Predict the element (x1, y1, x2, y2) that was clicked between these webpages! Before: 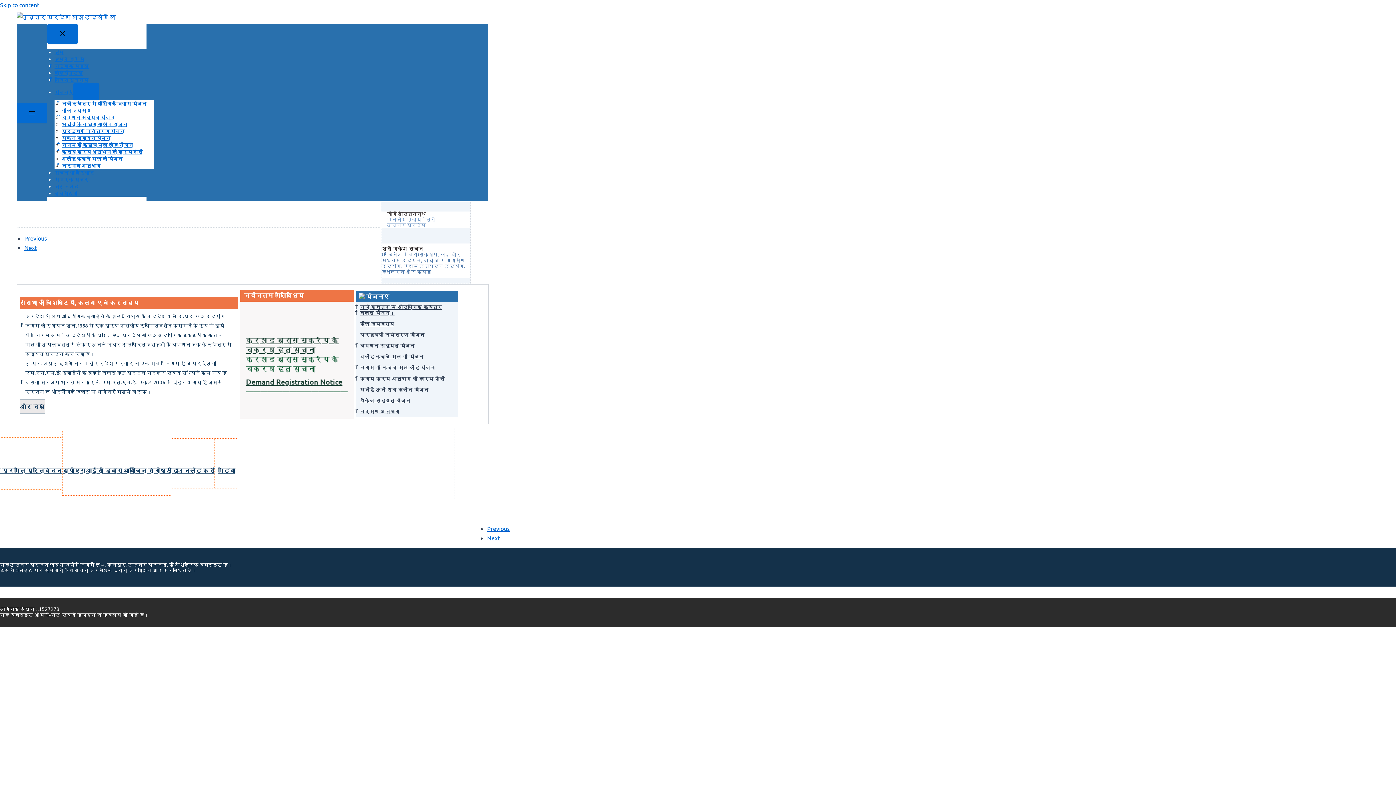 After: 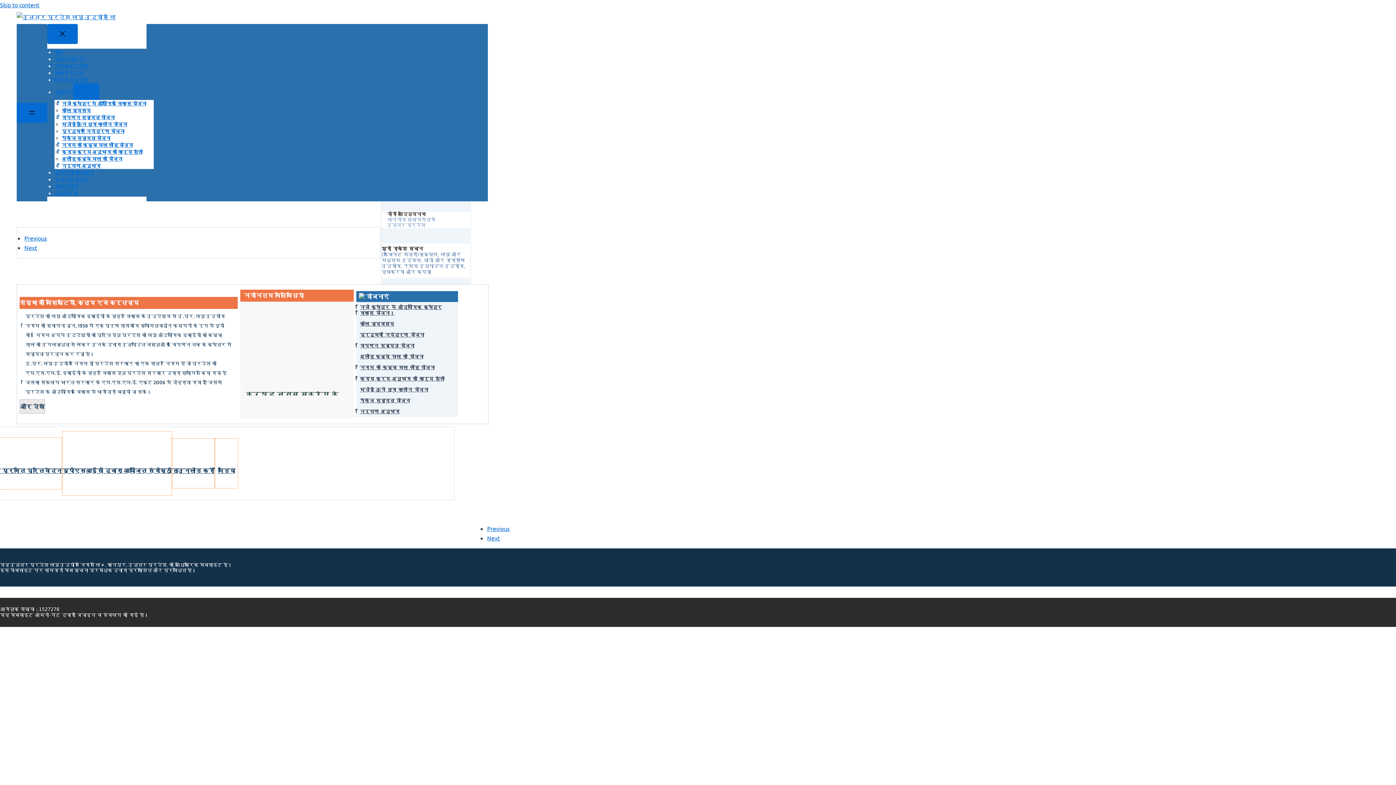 Action: bbox: (62, 467, 171, 474) label: यूपीएसआईसी द्वारा आयोजित संगोष्ठी